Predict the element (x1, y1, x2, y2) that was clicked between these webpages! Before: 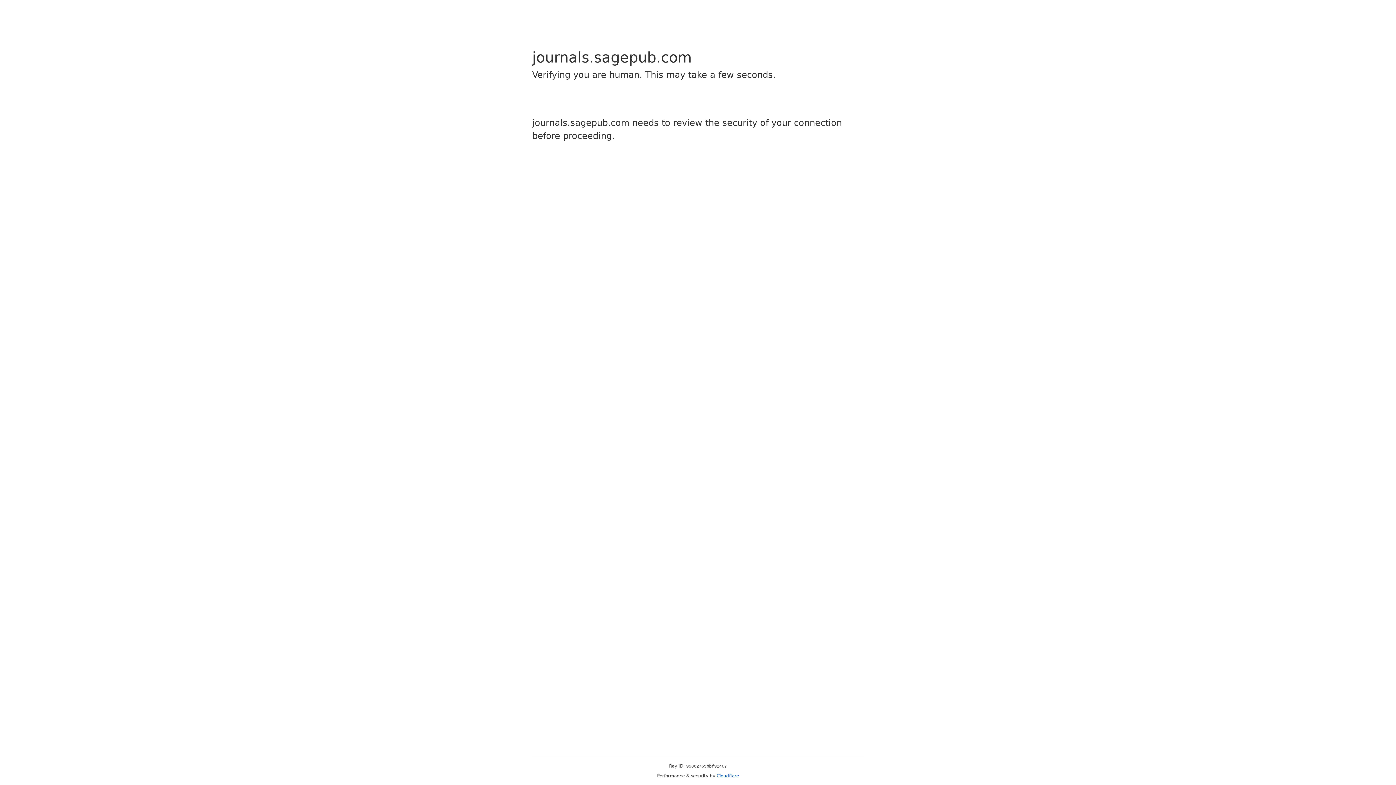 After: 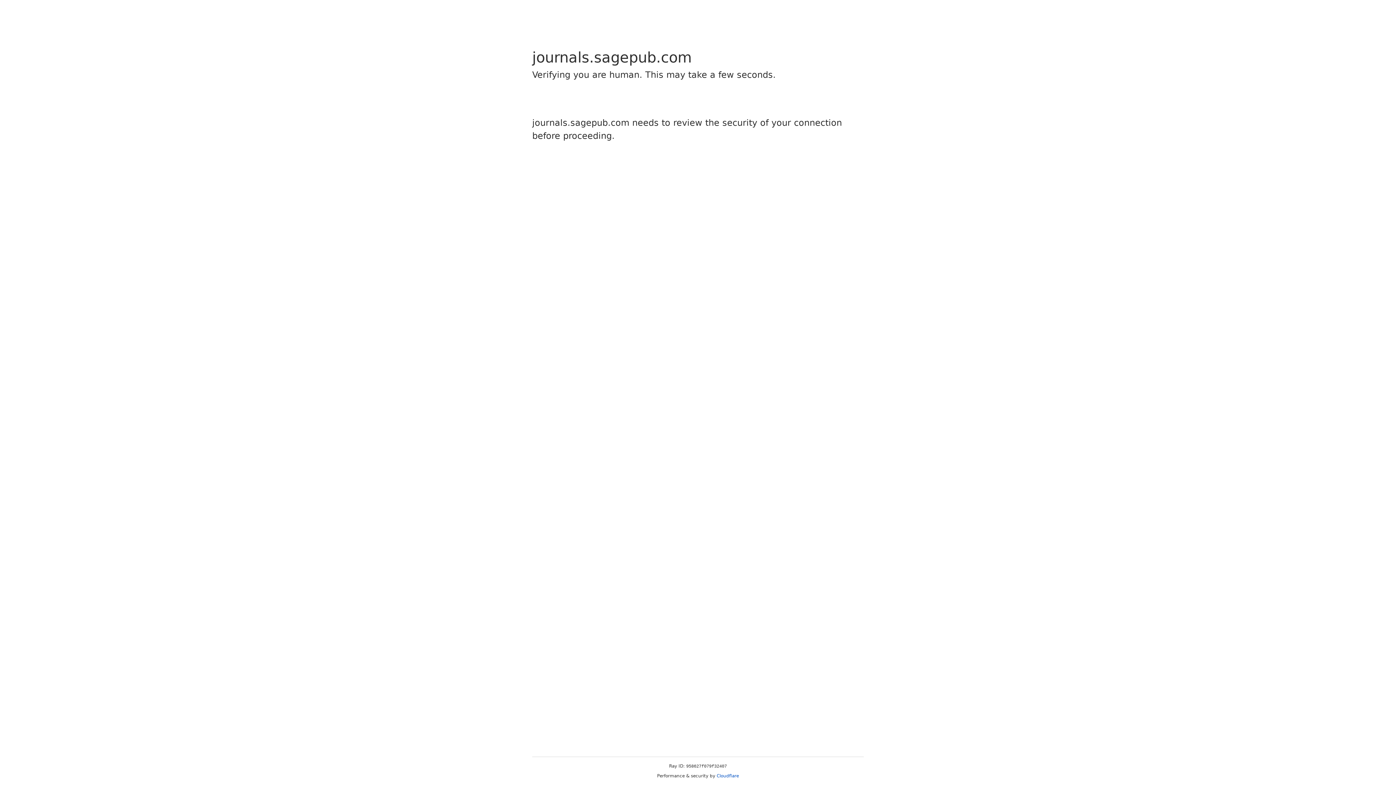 Action: bbox: (716, 773, 739, 778) label: Cloudflare